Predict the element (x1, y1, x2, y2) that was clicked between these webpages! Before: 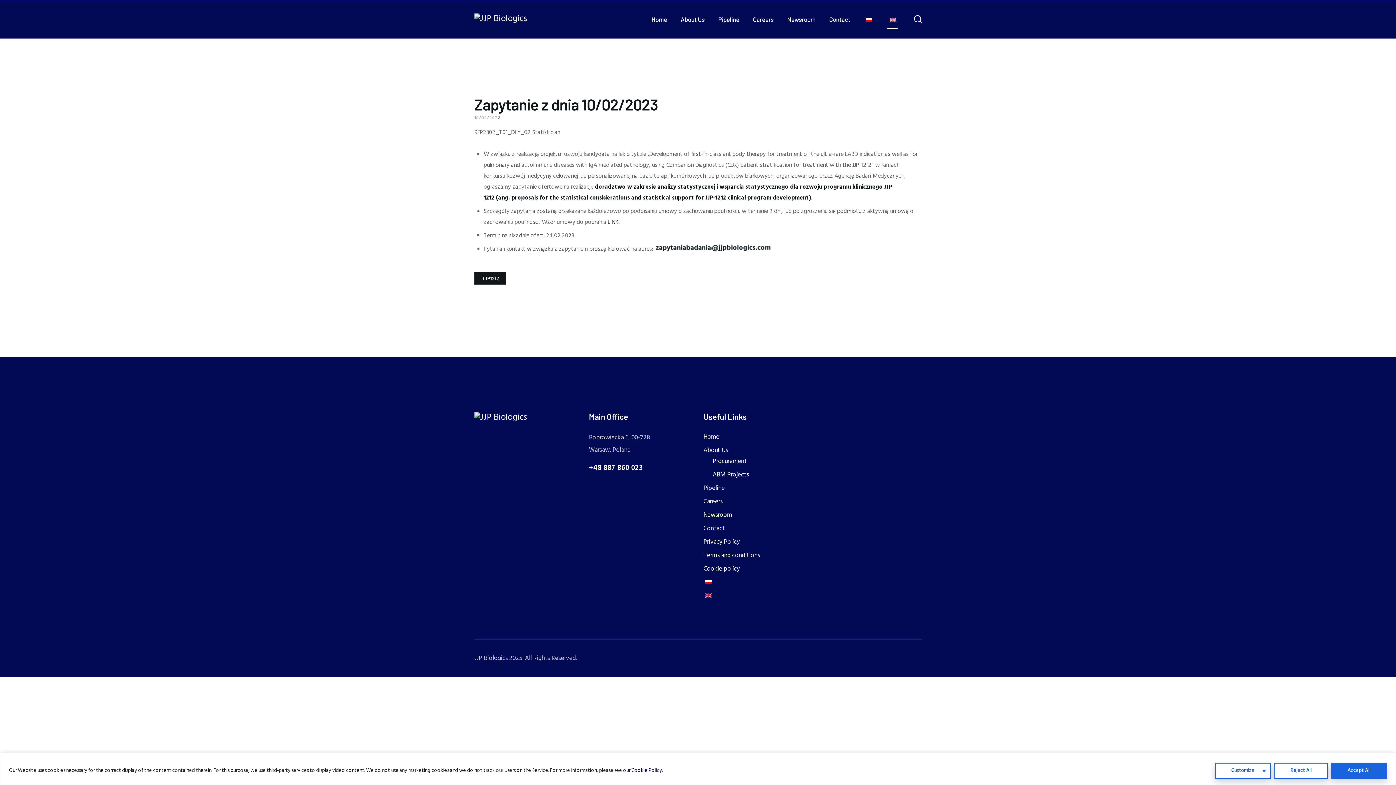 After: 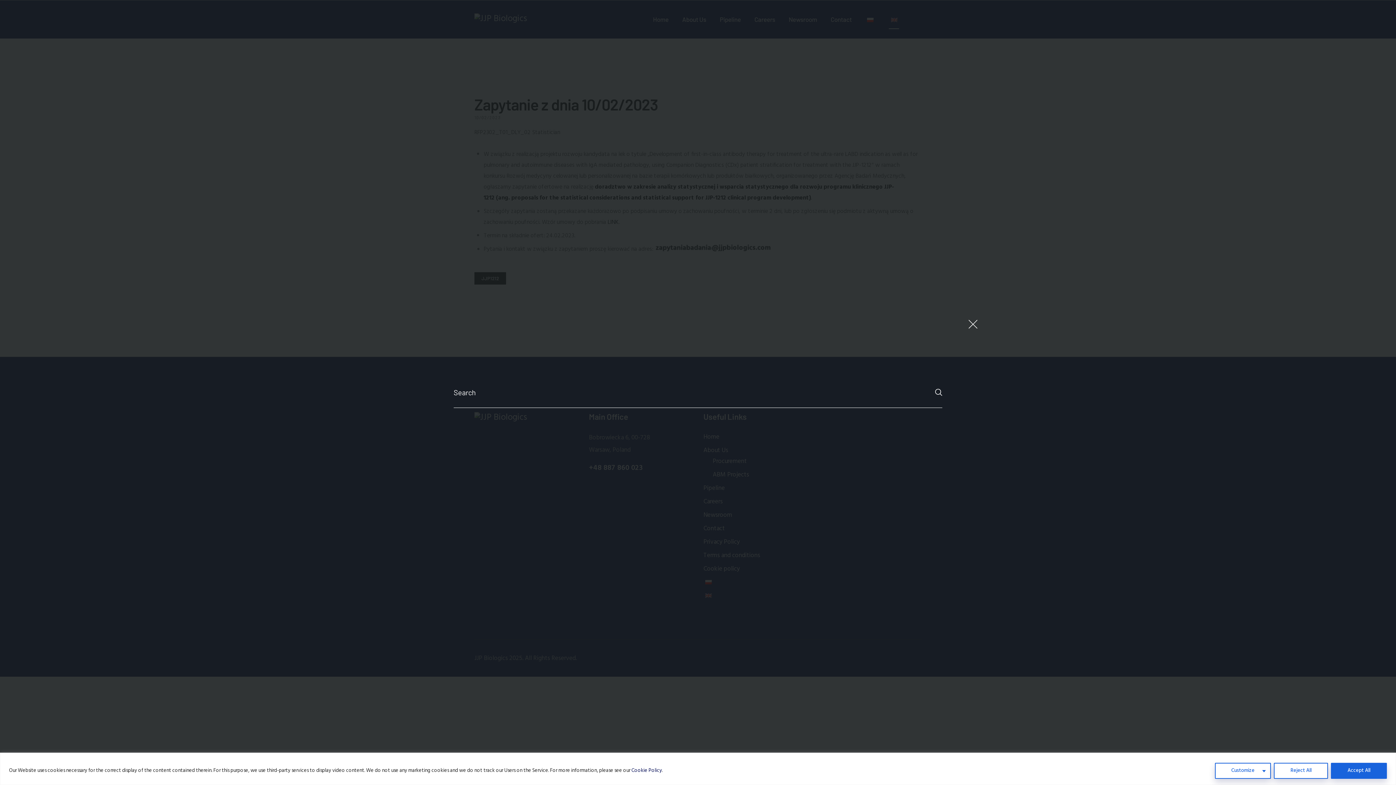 Action: bbox: (914, 14, 922, 24)